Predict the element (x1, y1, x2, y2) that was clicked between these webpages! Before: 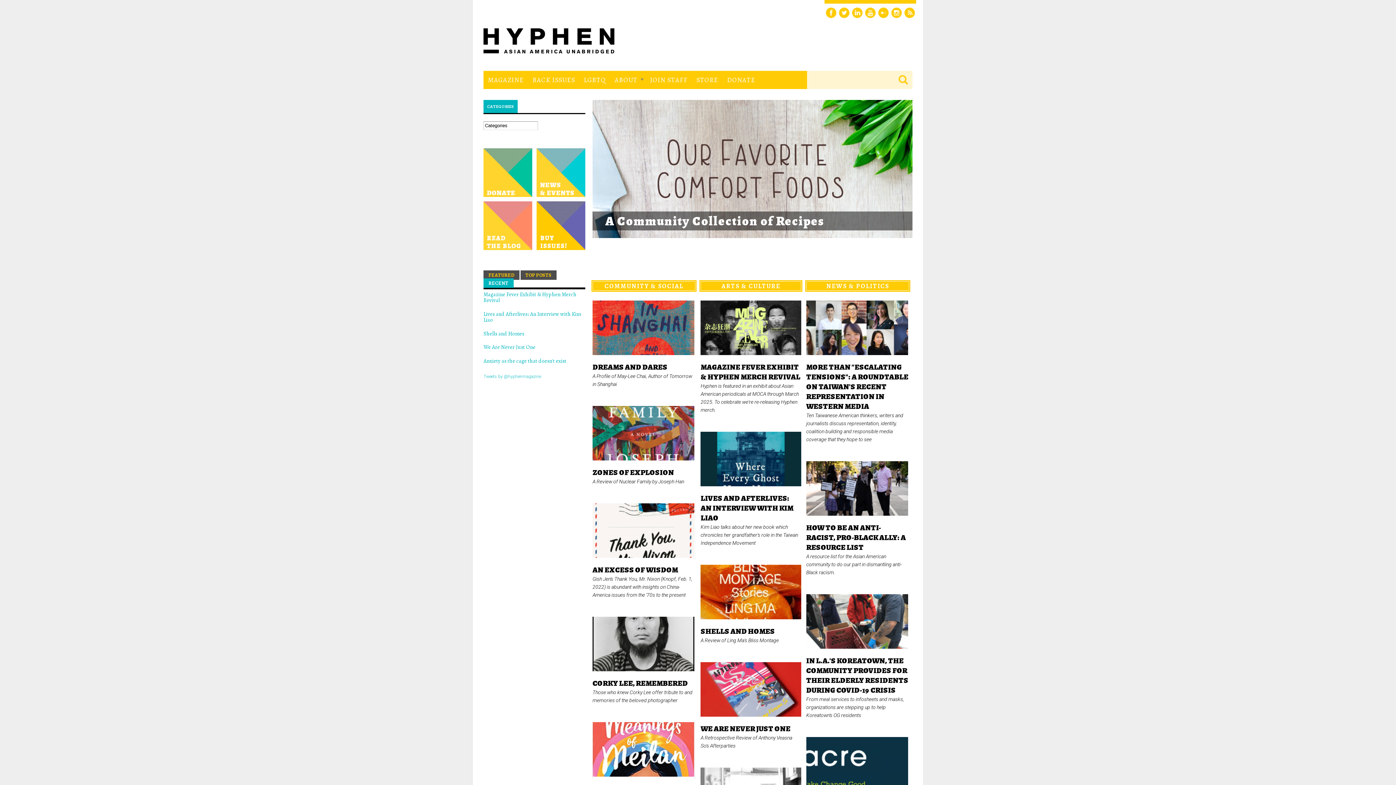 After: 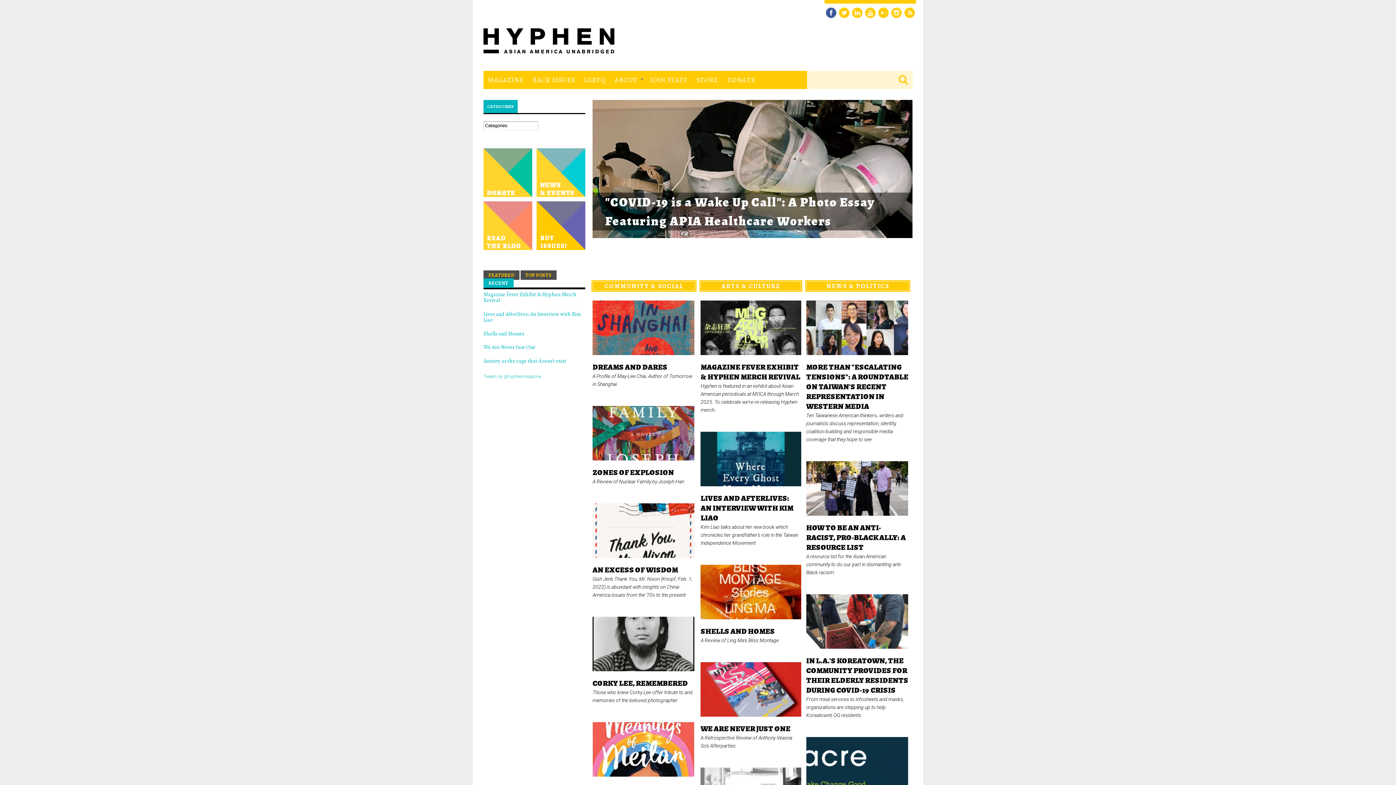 Action: bbox: (825, 6, 837, 18)